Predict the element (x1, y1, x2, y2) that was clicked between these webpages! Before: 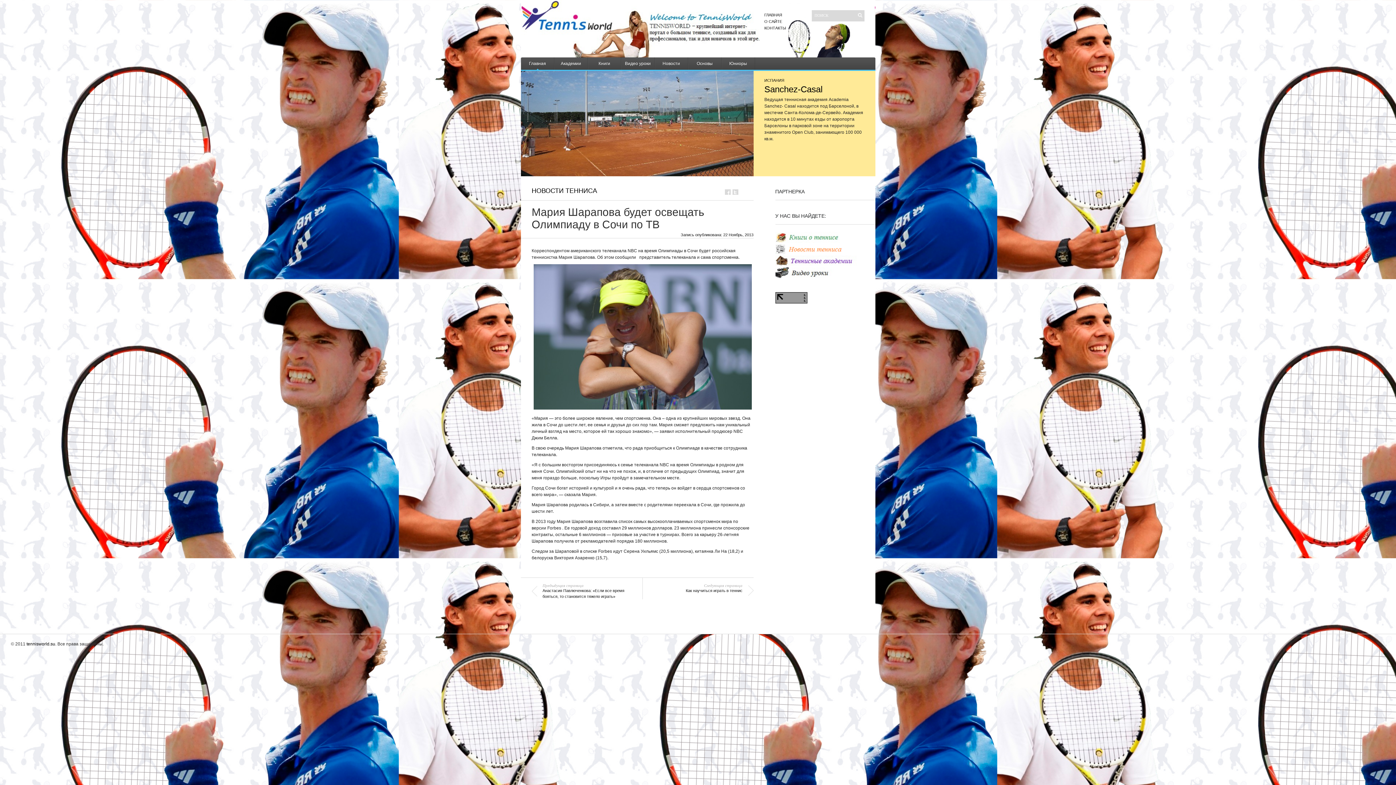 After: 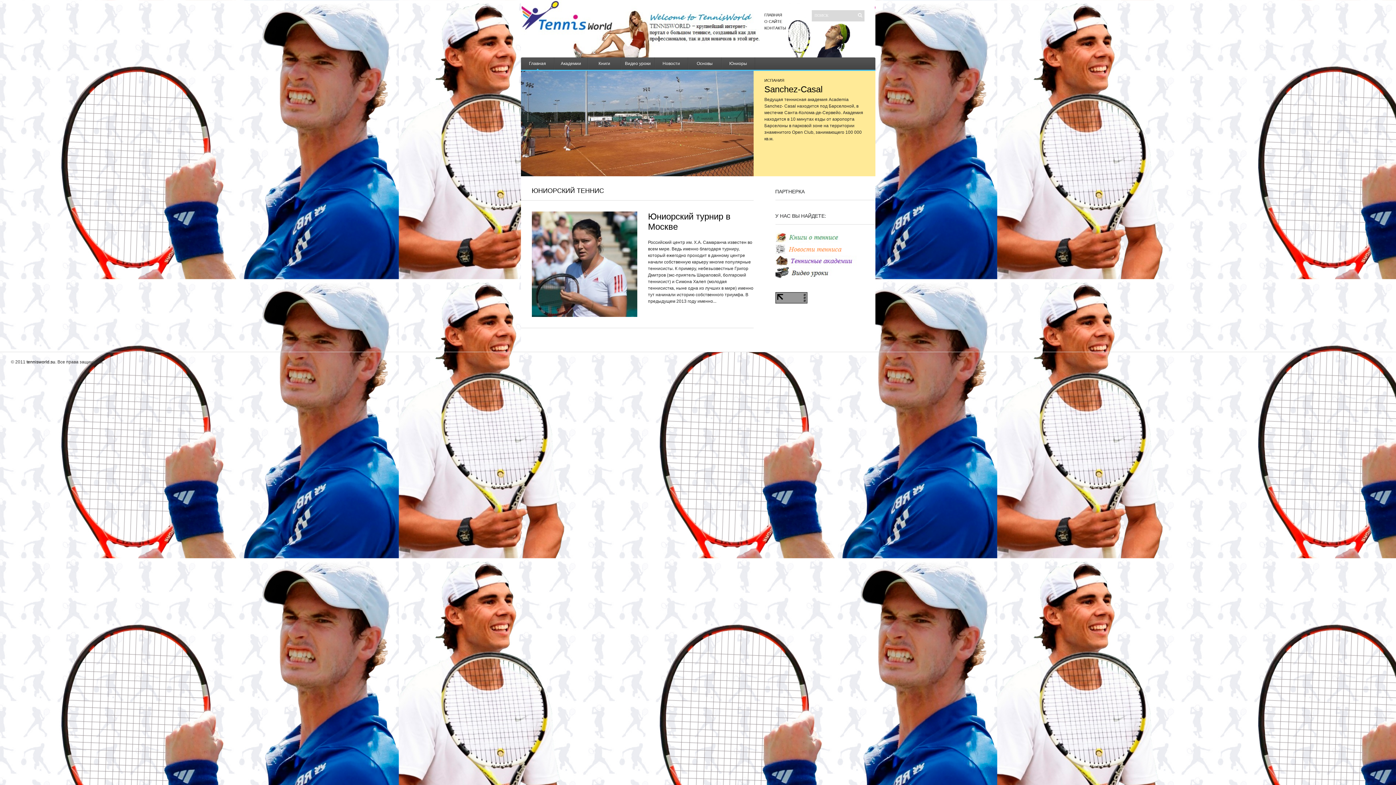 Action: label: Юниоры bbox: (721, 57, 755, 69)